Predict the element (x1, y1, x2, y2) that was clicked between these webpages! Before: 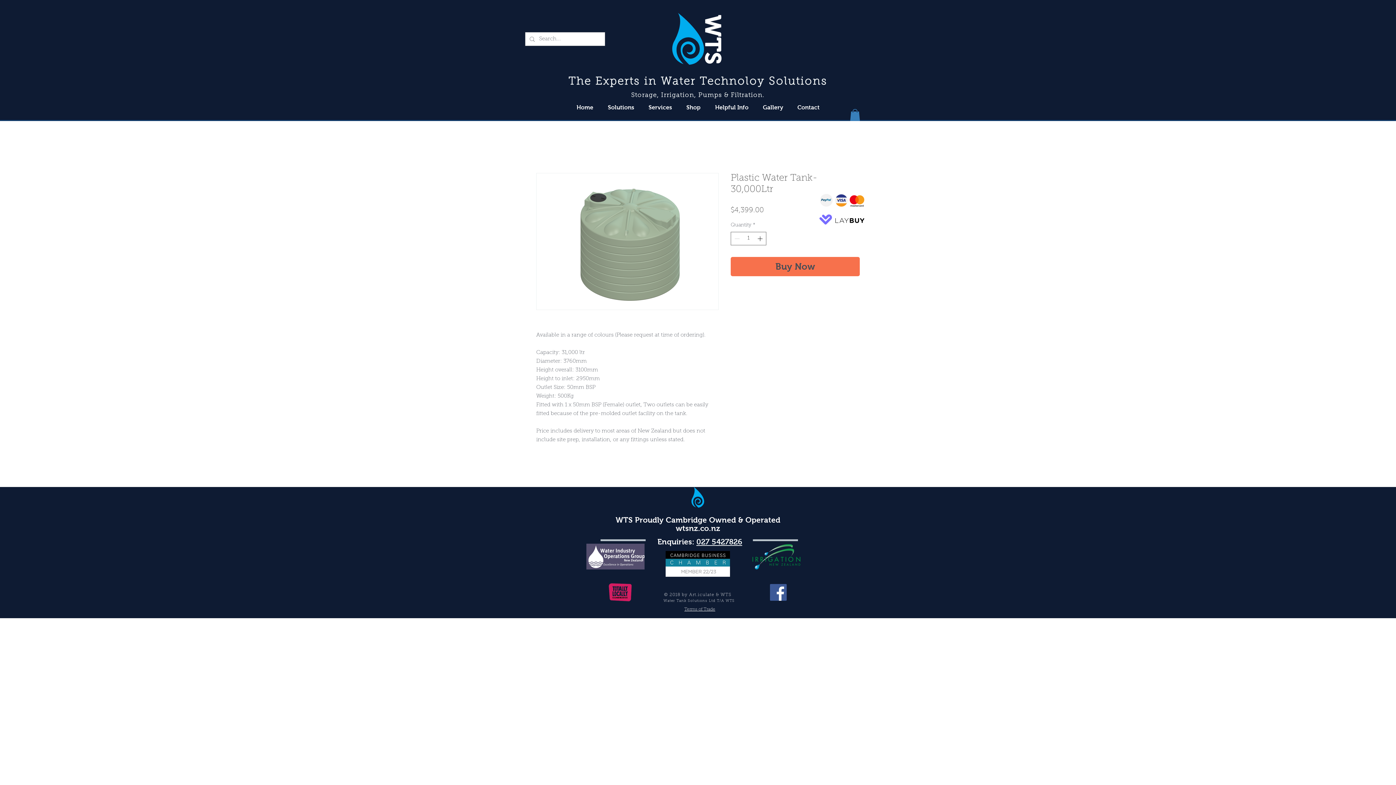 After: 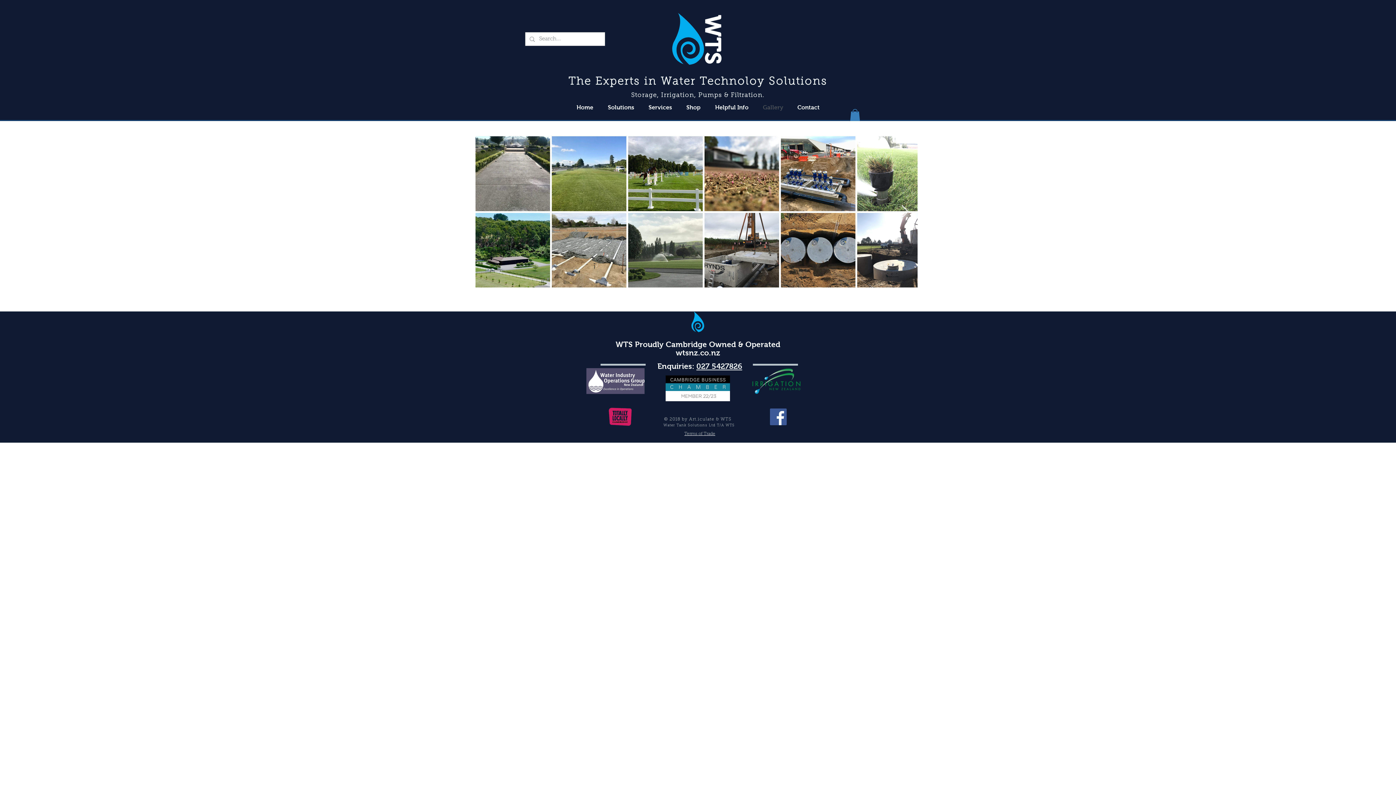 Action: bbox: (756, 98, 790, 116) label: Gallery